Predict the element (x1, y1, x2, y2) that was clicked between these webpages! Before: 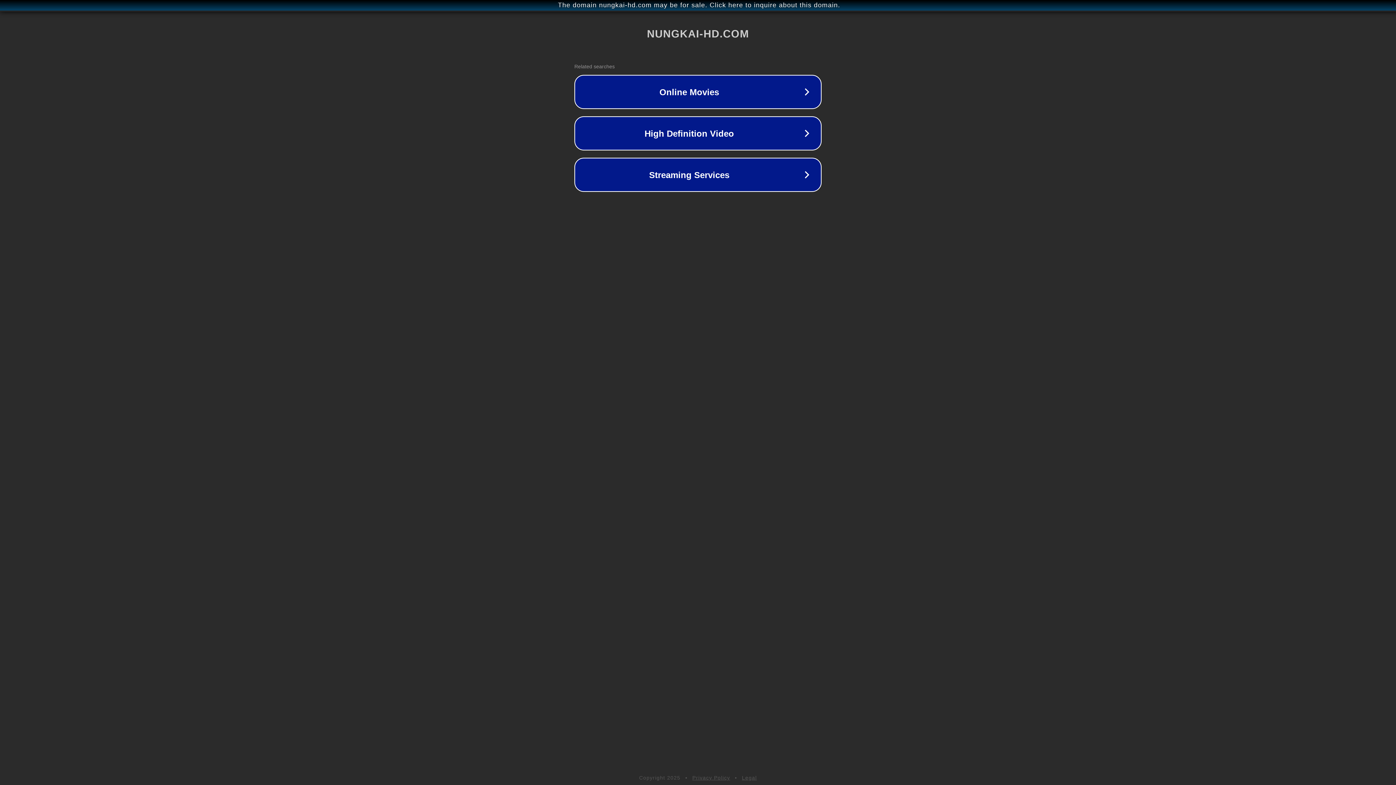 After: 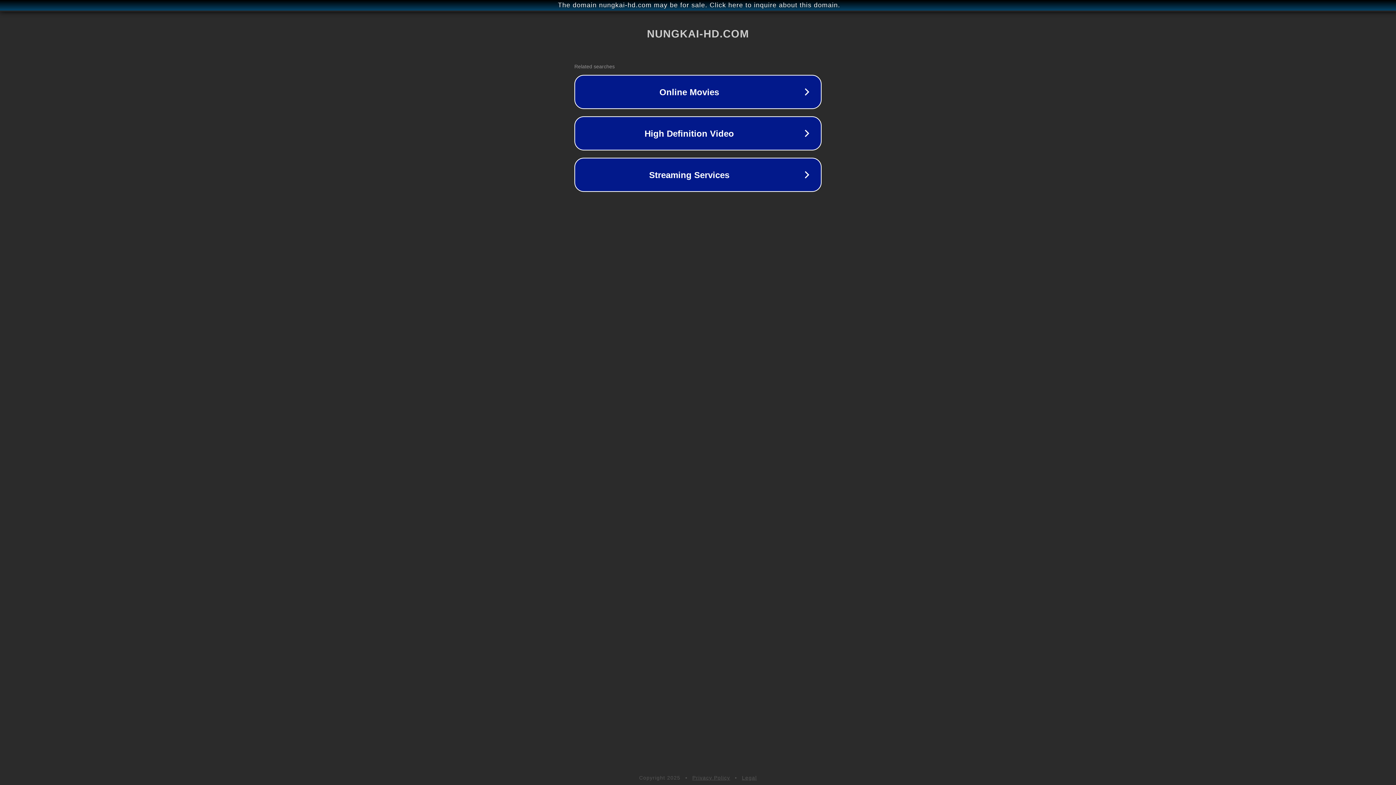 Action: label: Legal bbox: (742, 775, 757, 781)